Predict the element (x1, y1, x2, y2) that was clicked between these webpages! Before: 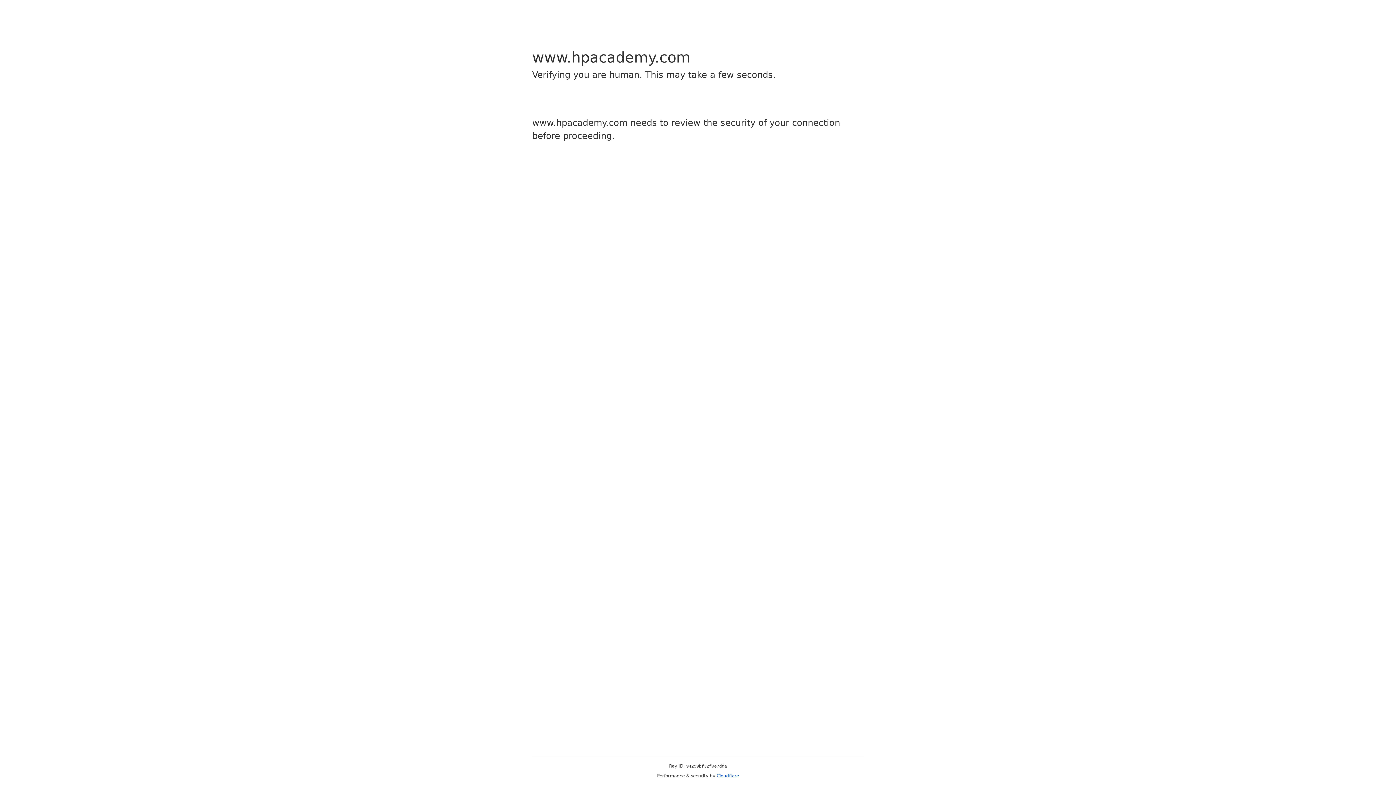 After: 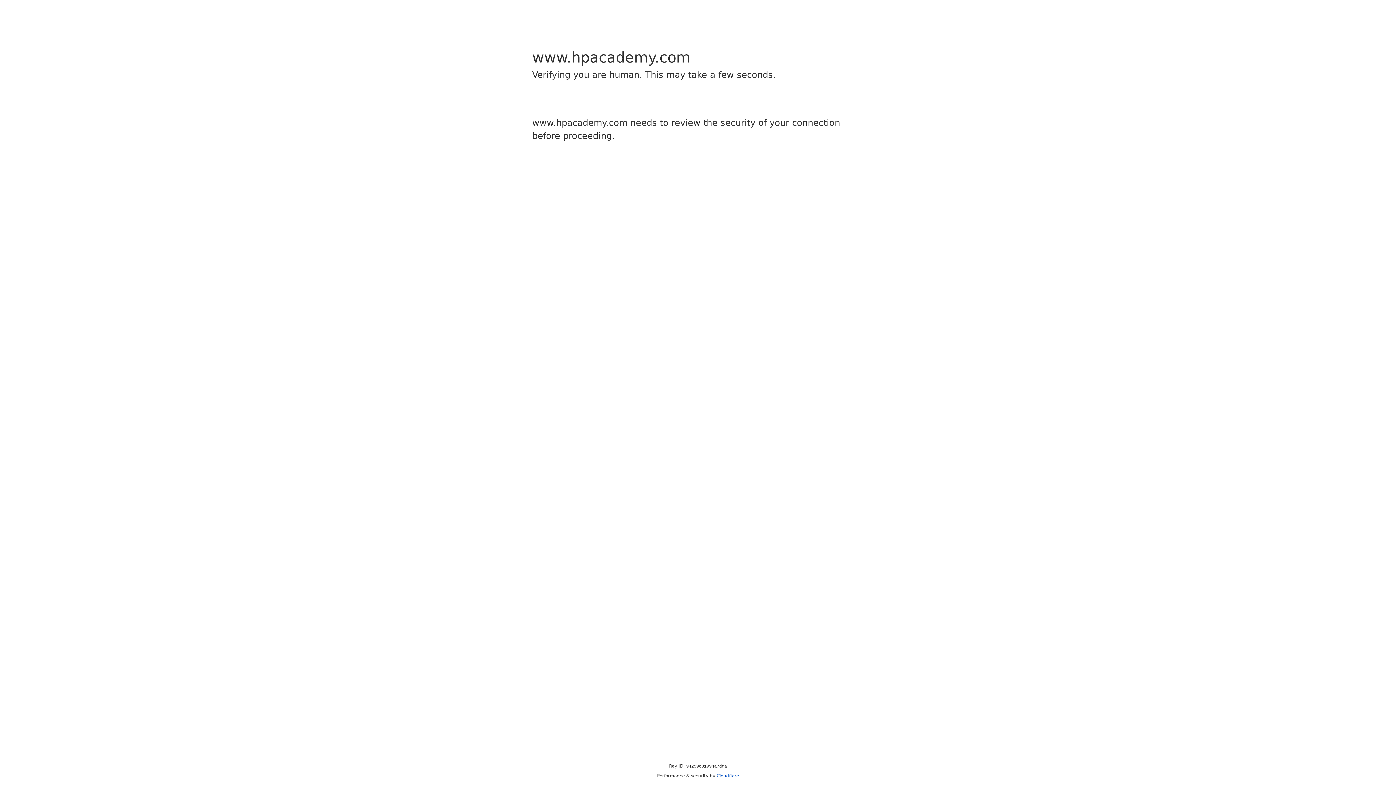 Action: label: Cloudflare bbox: (716, 773, 739, 778)